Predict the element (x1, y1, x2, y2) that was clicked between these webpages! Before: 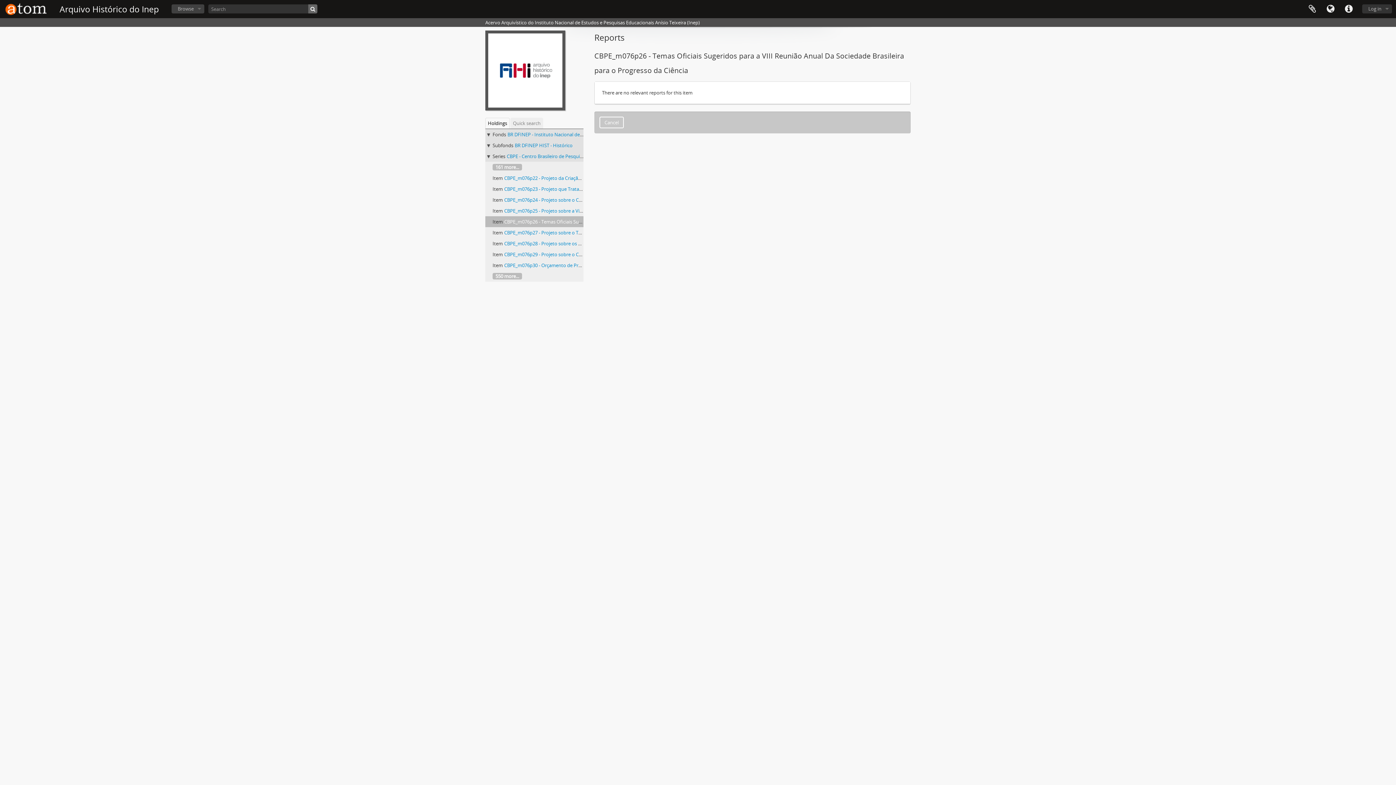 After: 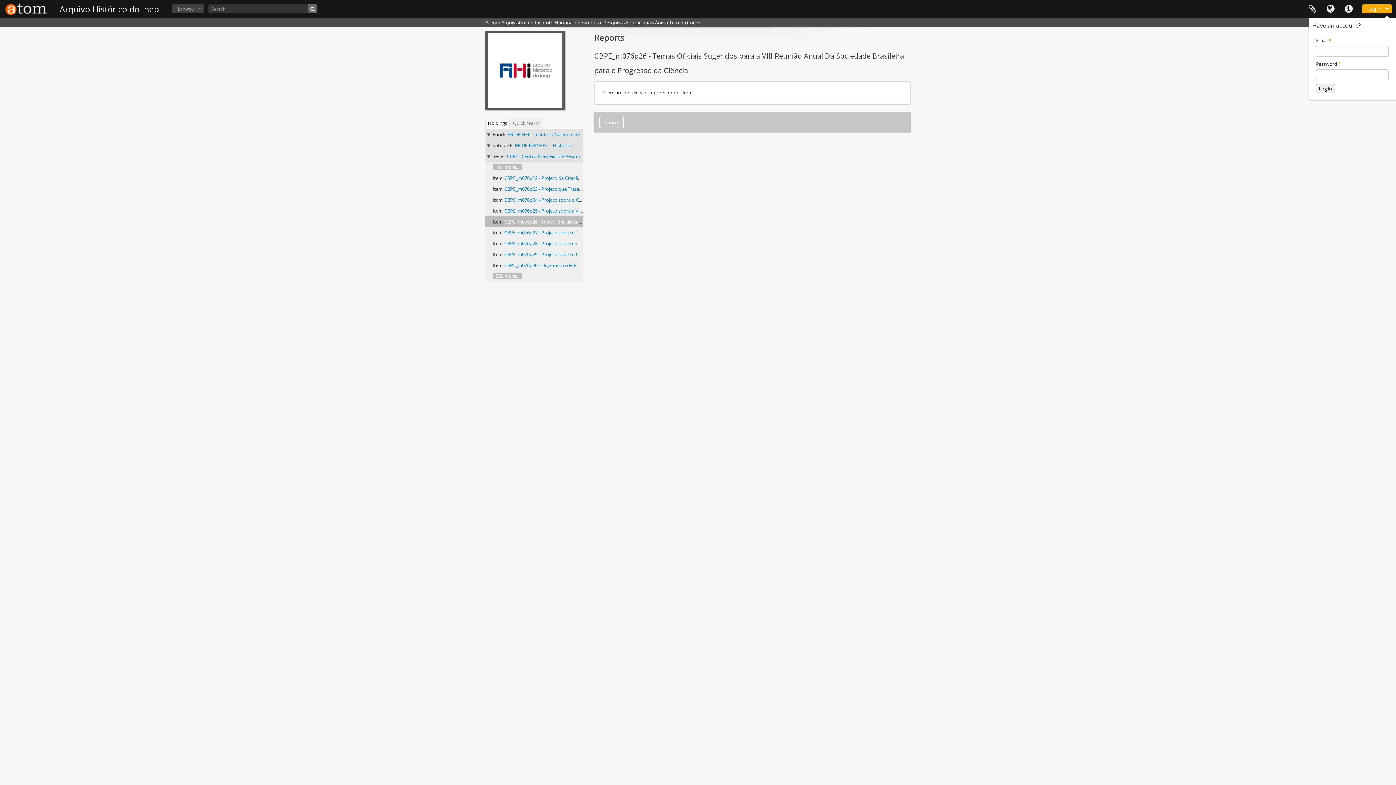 Action: bbox: (1362, 4, 1392, 13) label: Log in